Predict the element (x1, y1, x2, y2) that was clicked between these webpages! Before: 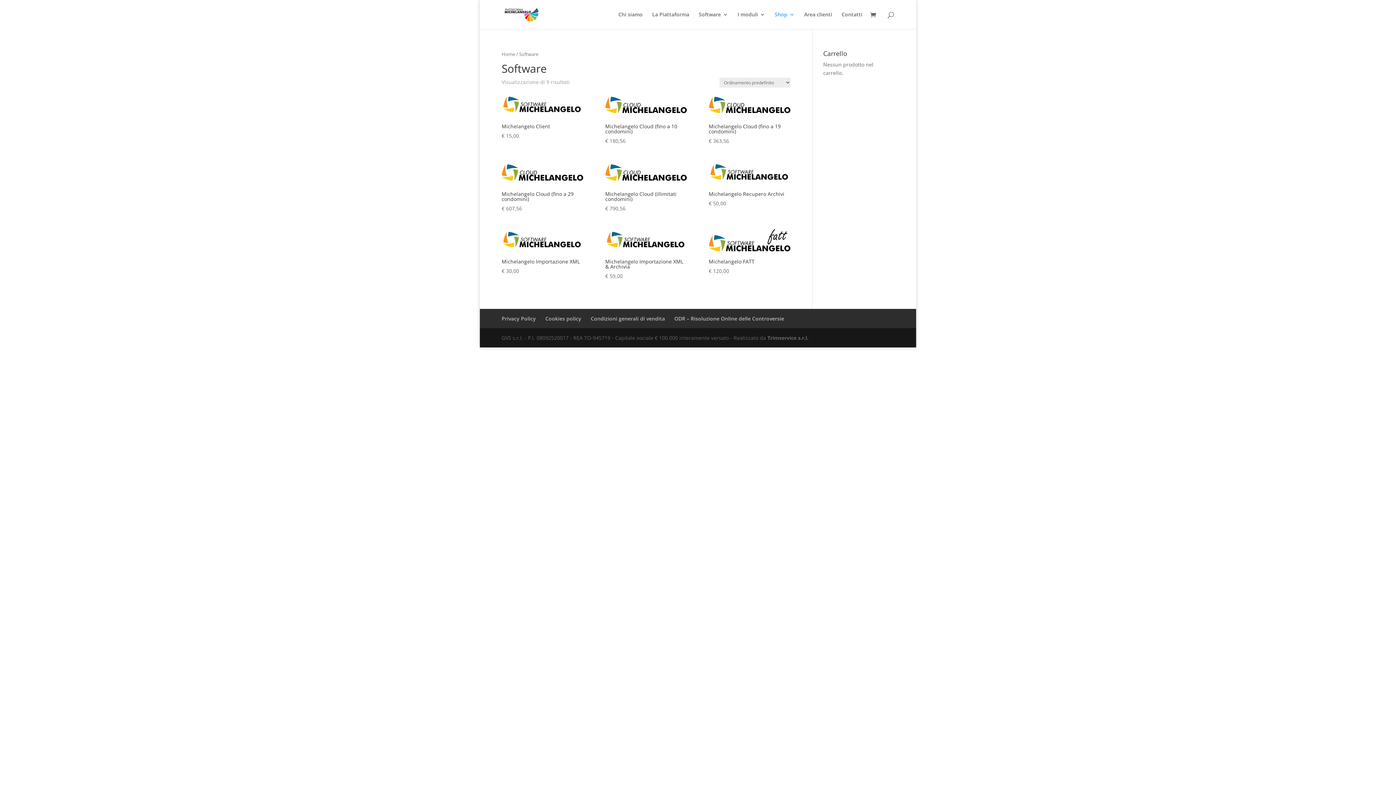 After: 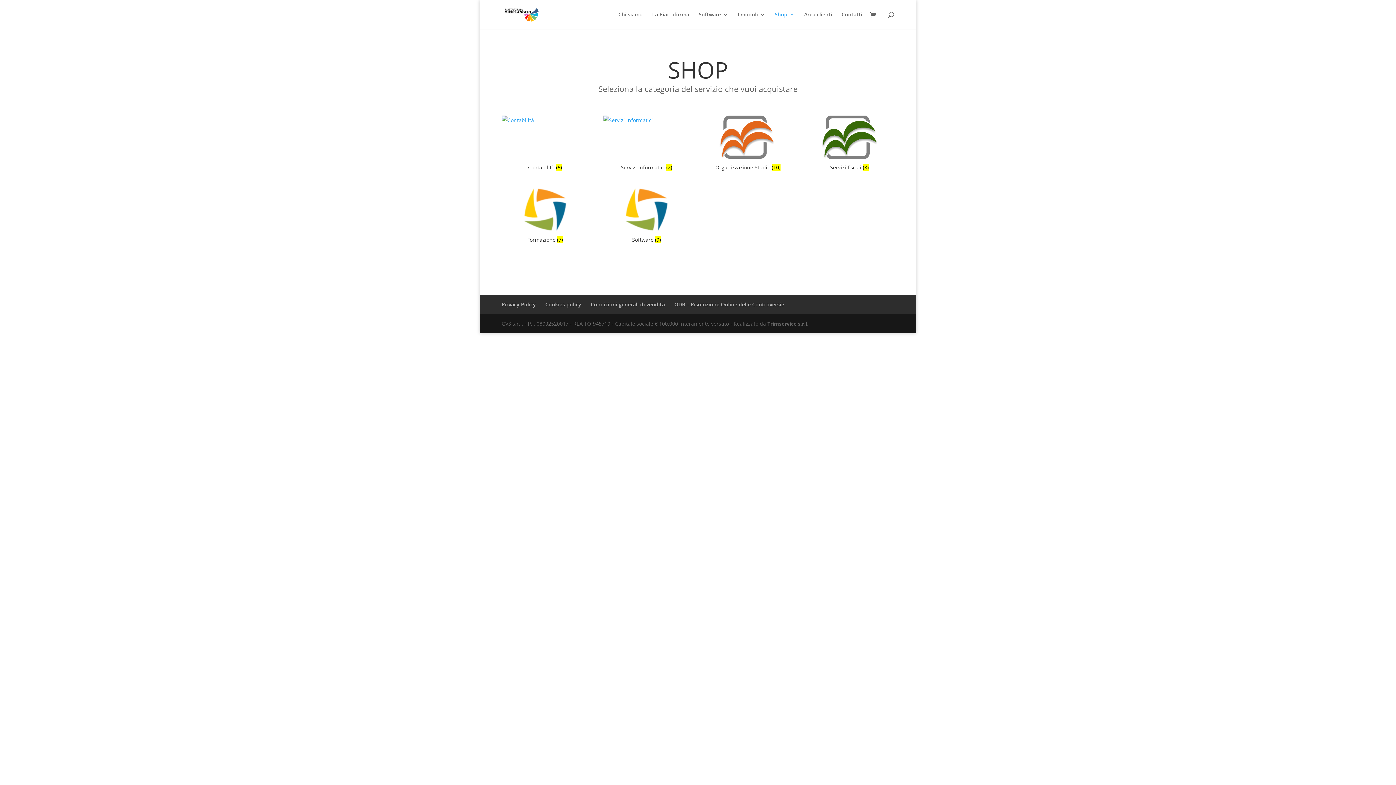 Action: bbox: (774, 12, 794, 29) label: Shop